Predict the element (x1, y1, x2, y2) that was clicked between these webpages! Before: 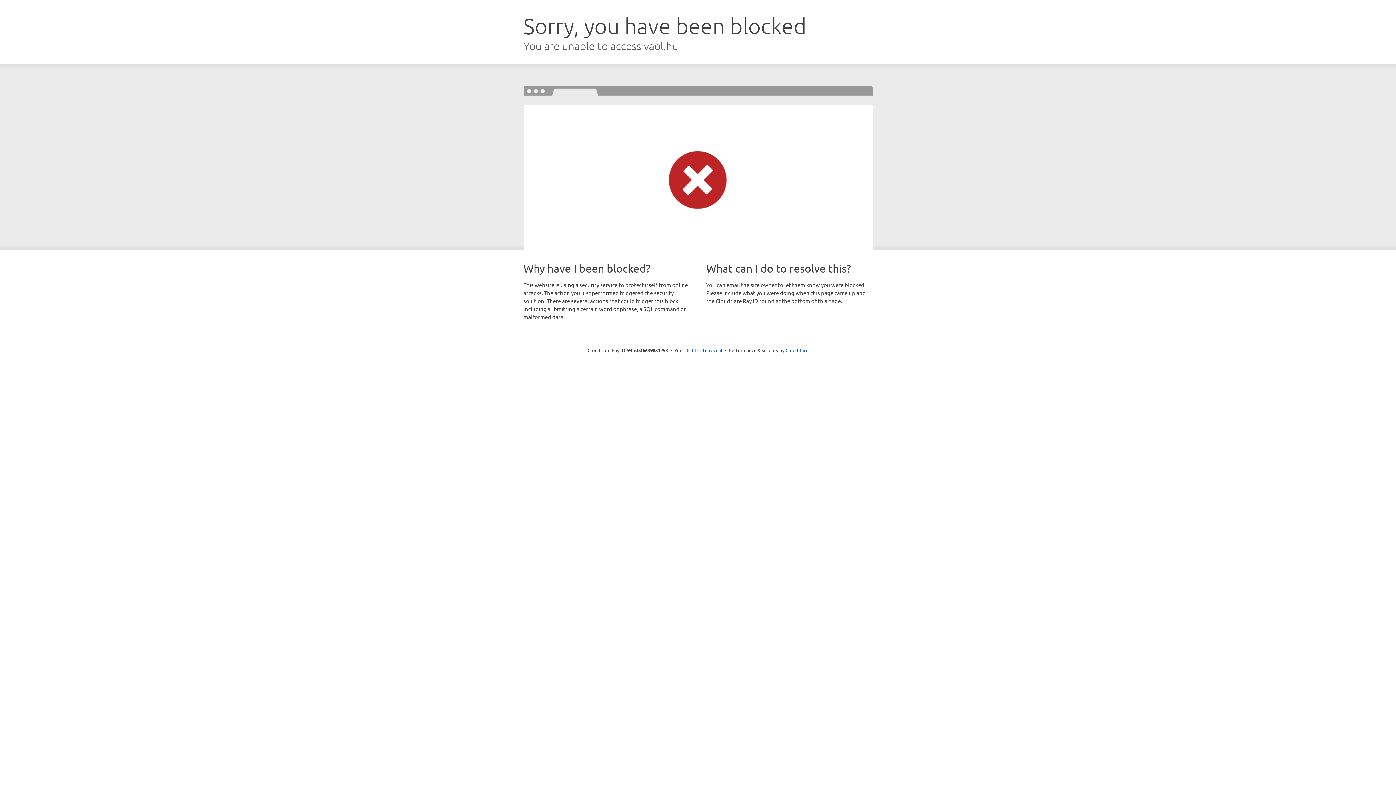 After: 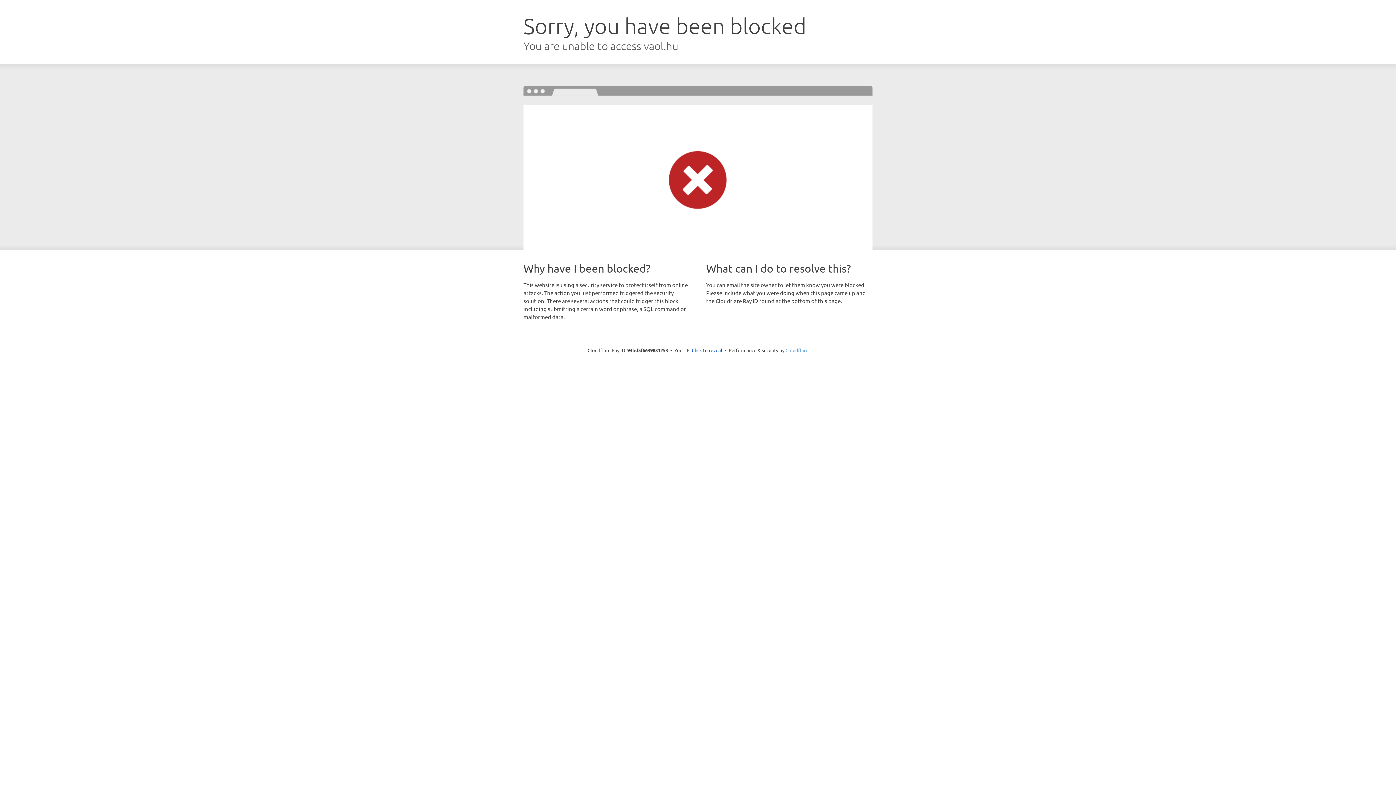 Action: bbox: (785, 347, 808, 353) label: Cloudflare